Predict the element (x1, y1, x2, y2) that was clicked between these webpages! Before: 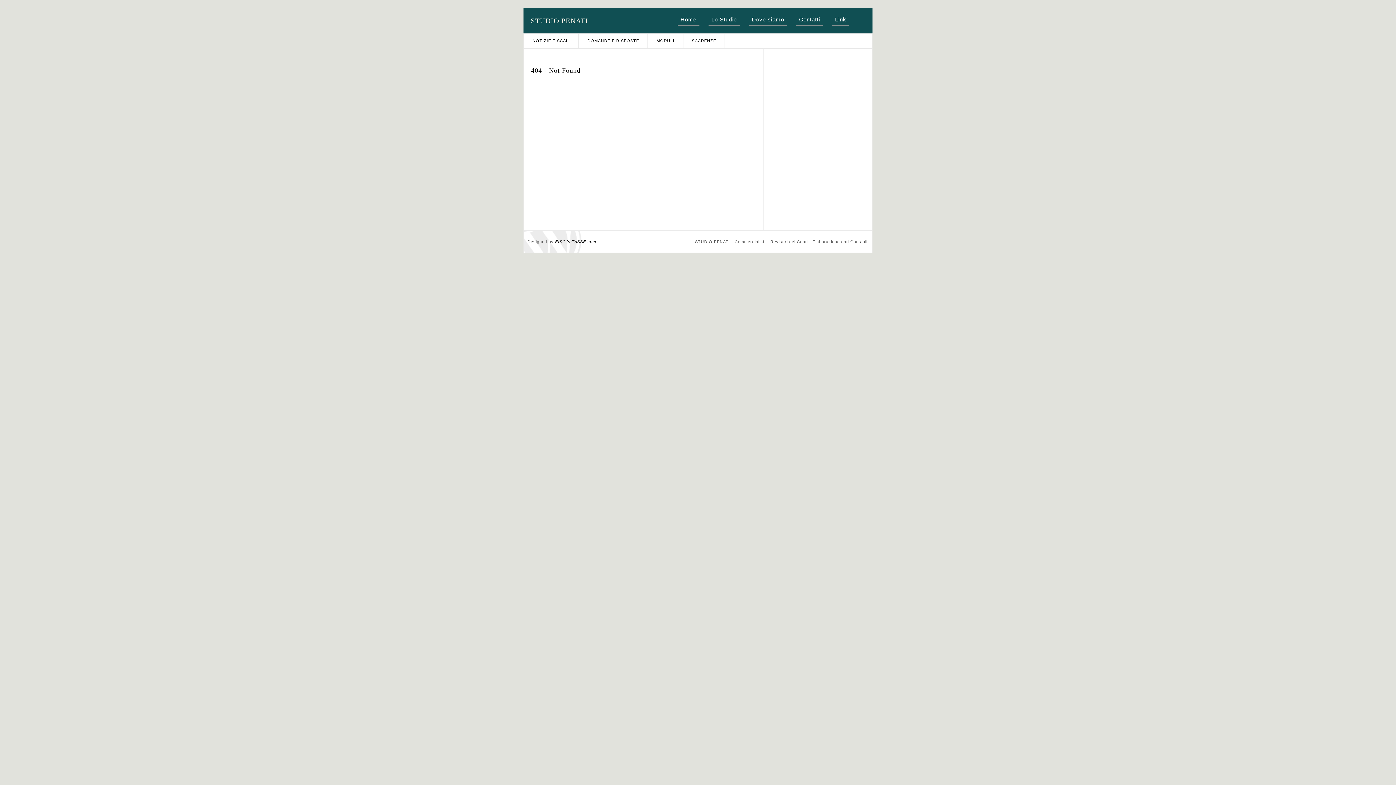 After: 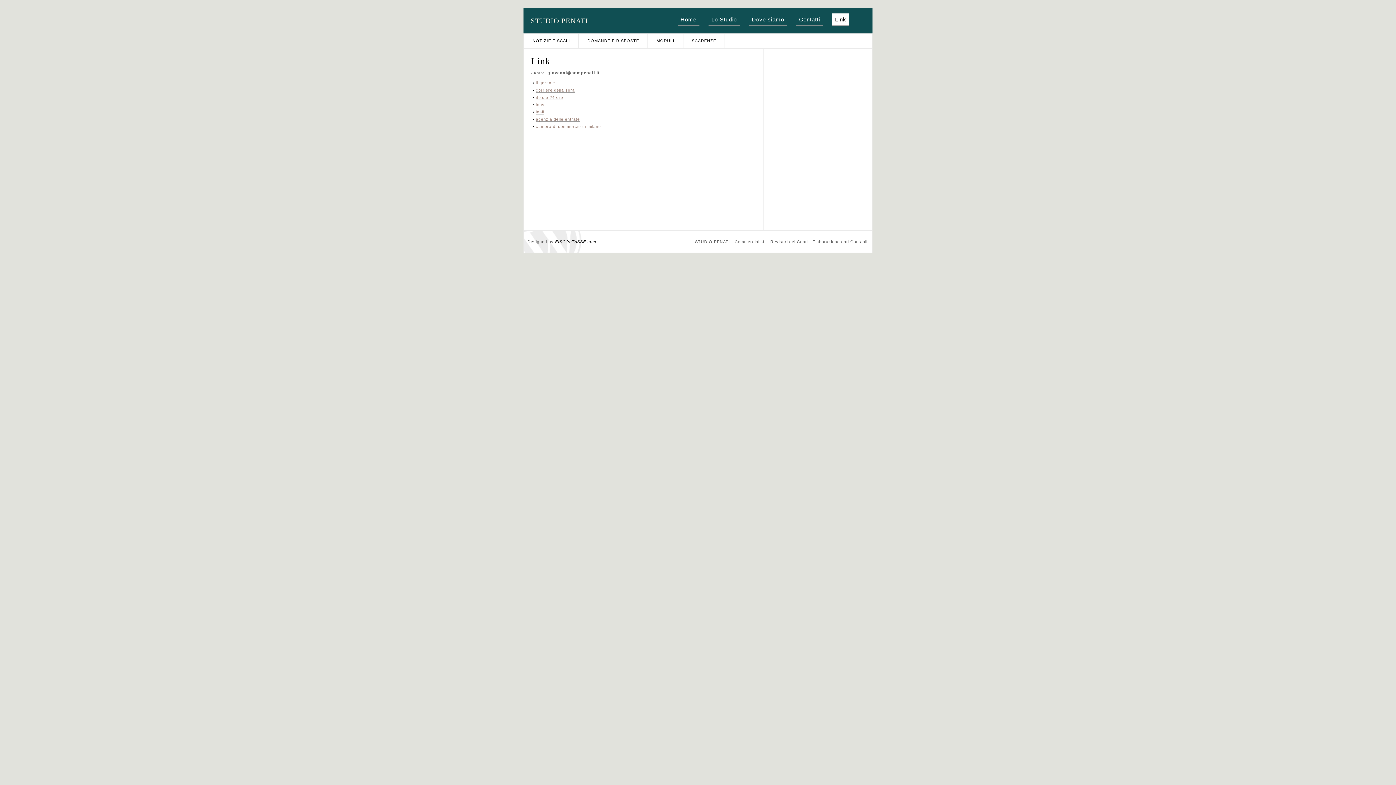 Action: bbox: (832, 13, 849, 25) label: Link